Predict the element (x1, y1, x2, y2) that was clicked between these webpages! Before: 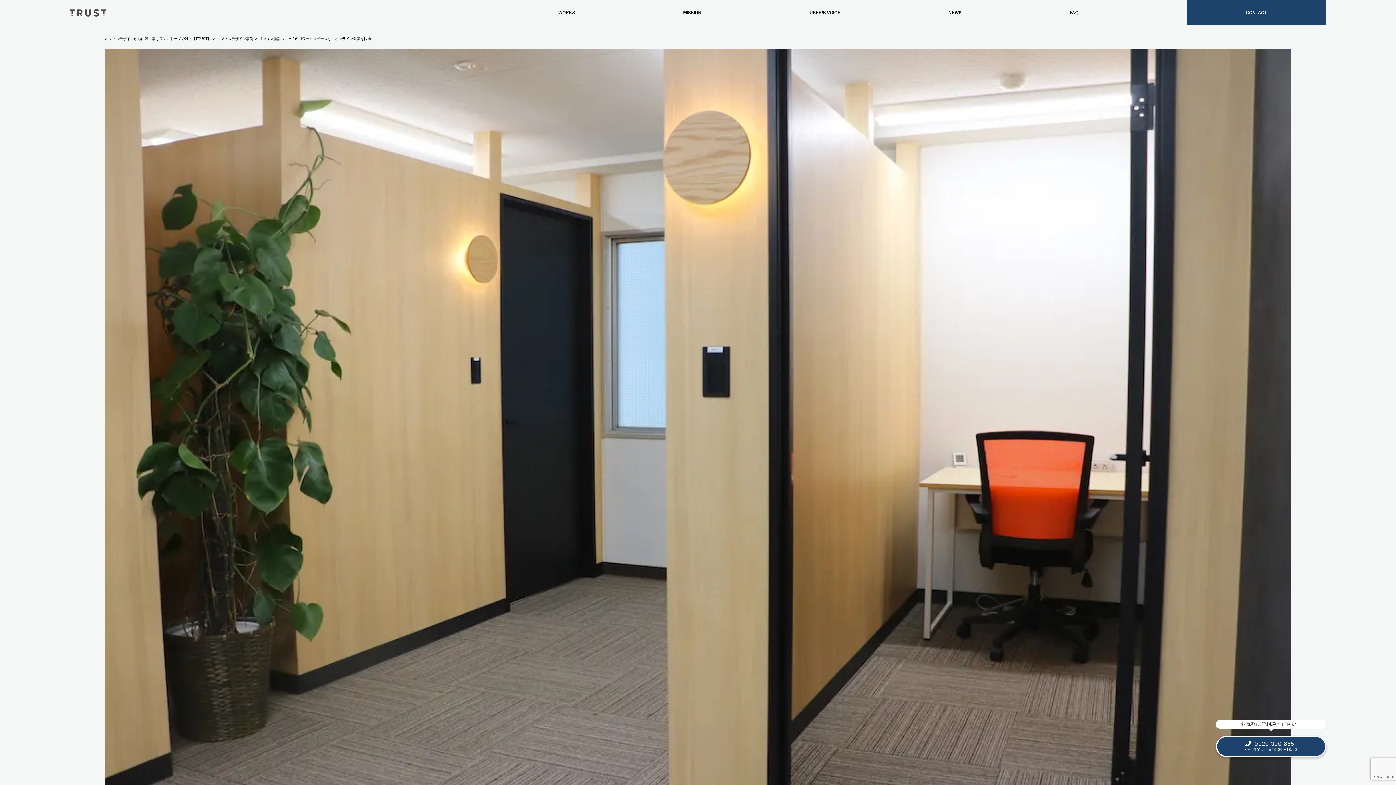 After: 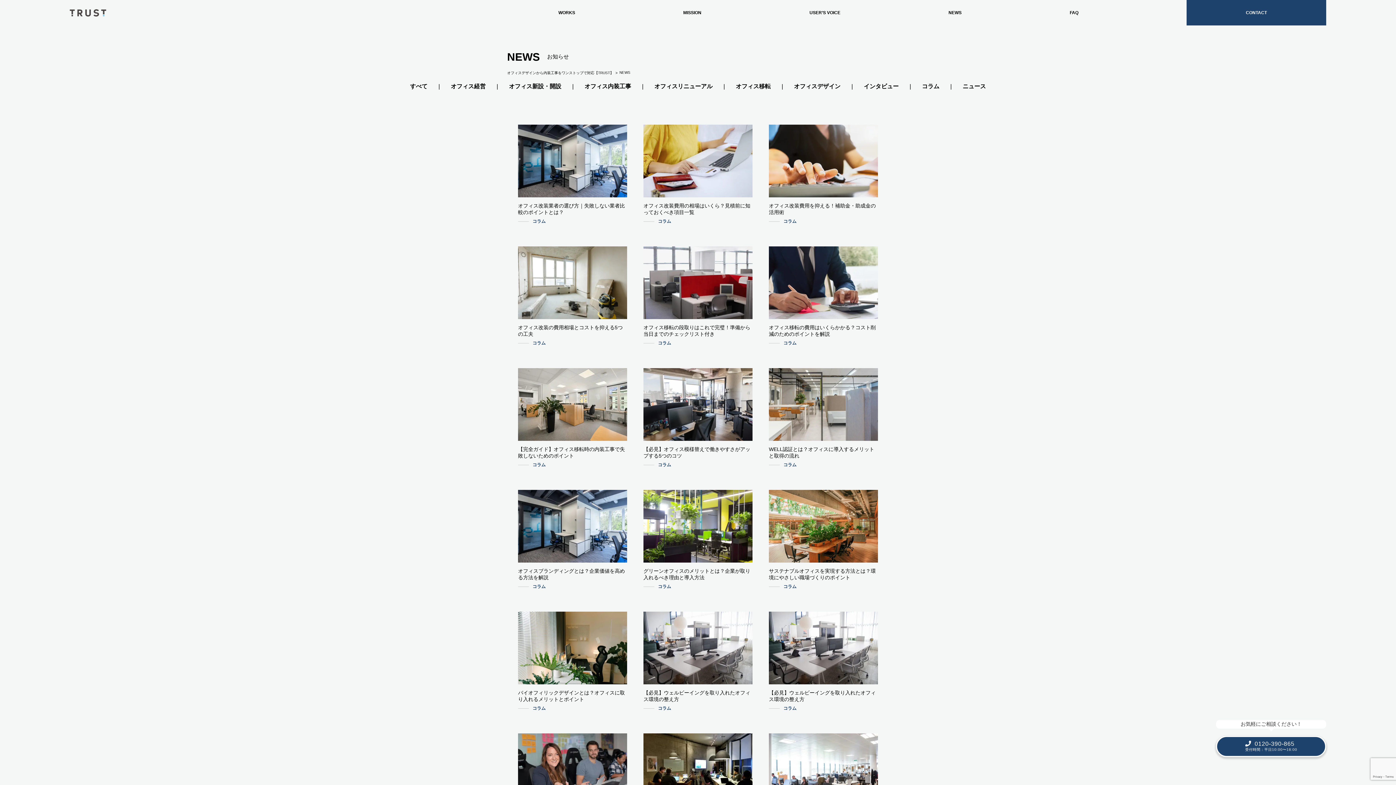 Action: label: 1〜2名用ワークスペースを！オンライン会議を快適に。 bbox: (286, 36, 378, 40)